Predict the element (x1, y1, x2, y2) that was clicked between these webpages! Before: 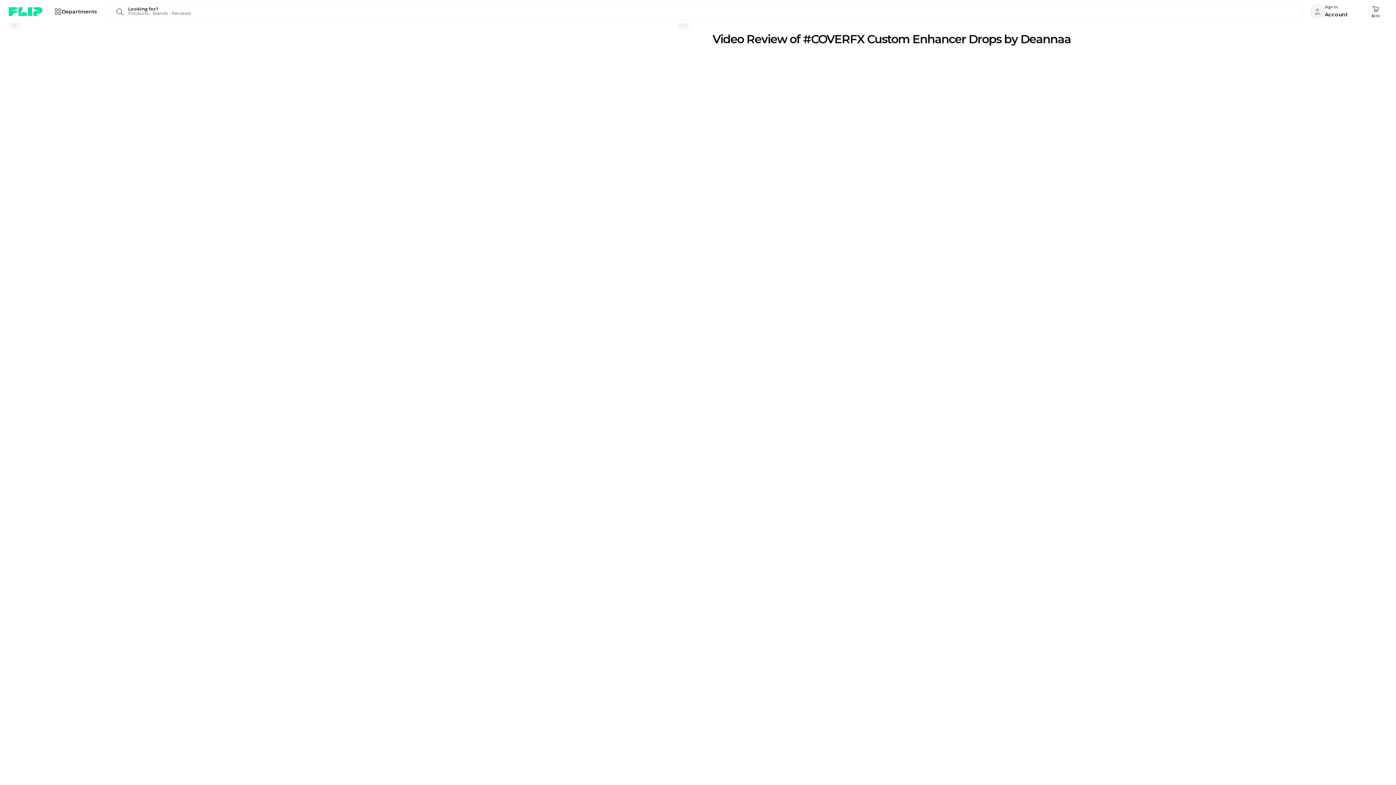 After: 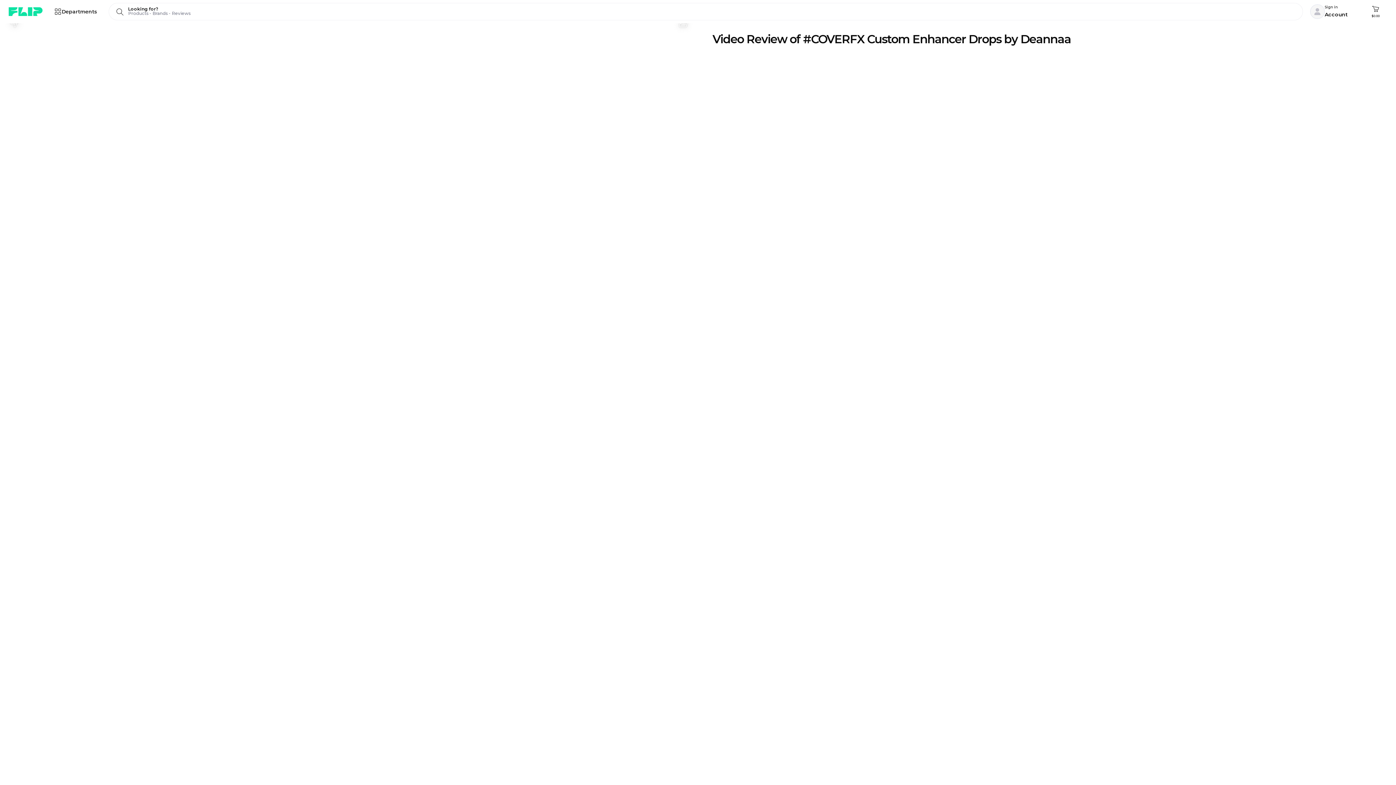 Action: label: 37 bbox: (672, 11, 695, 34)